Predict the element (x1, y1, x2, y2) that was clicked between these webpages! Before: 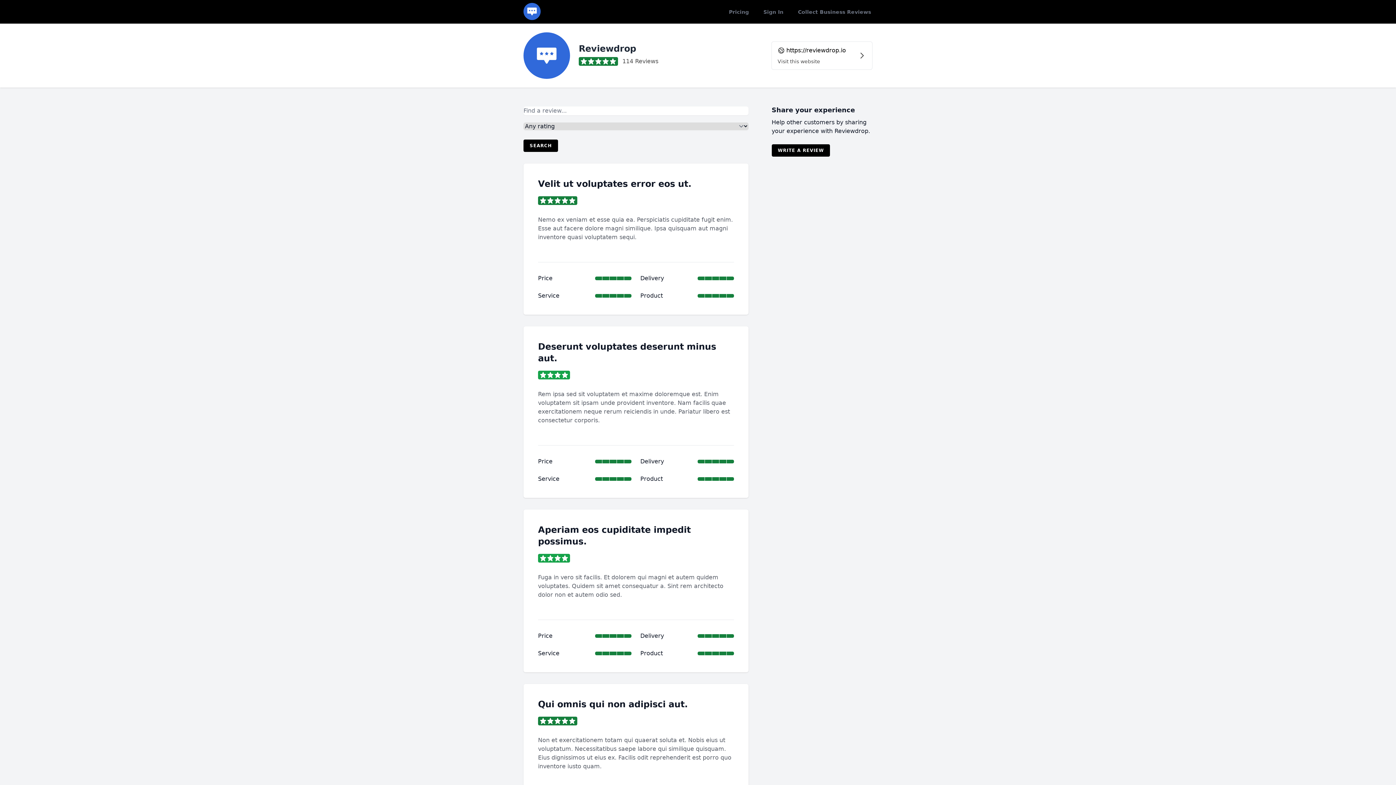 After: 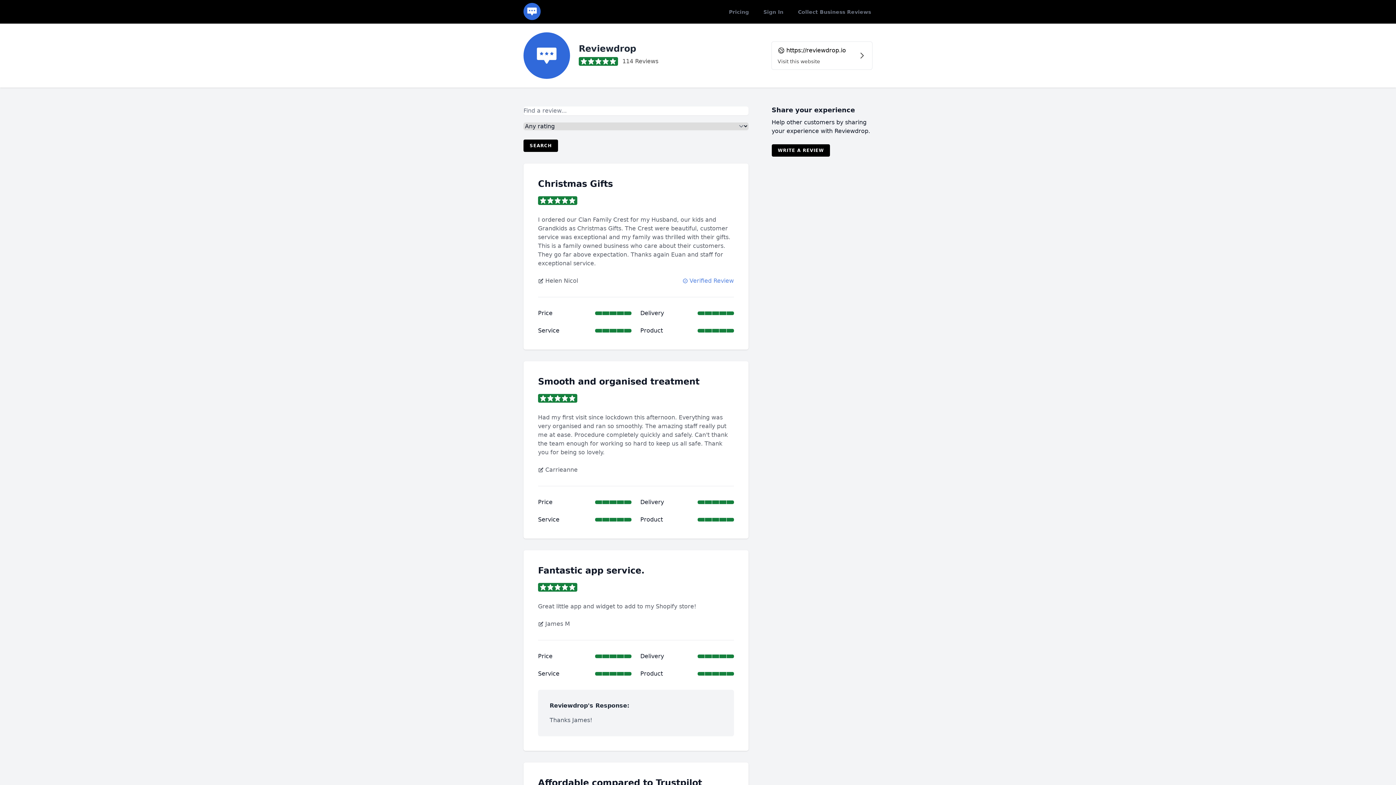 Action: label: SEARCH bbox: (523, 139, 558, 152)